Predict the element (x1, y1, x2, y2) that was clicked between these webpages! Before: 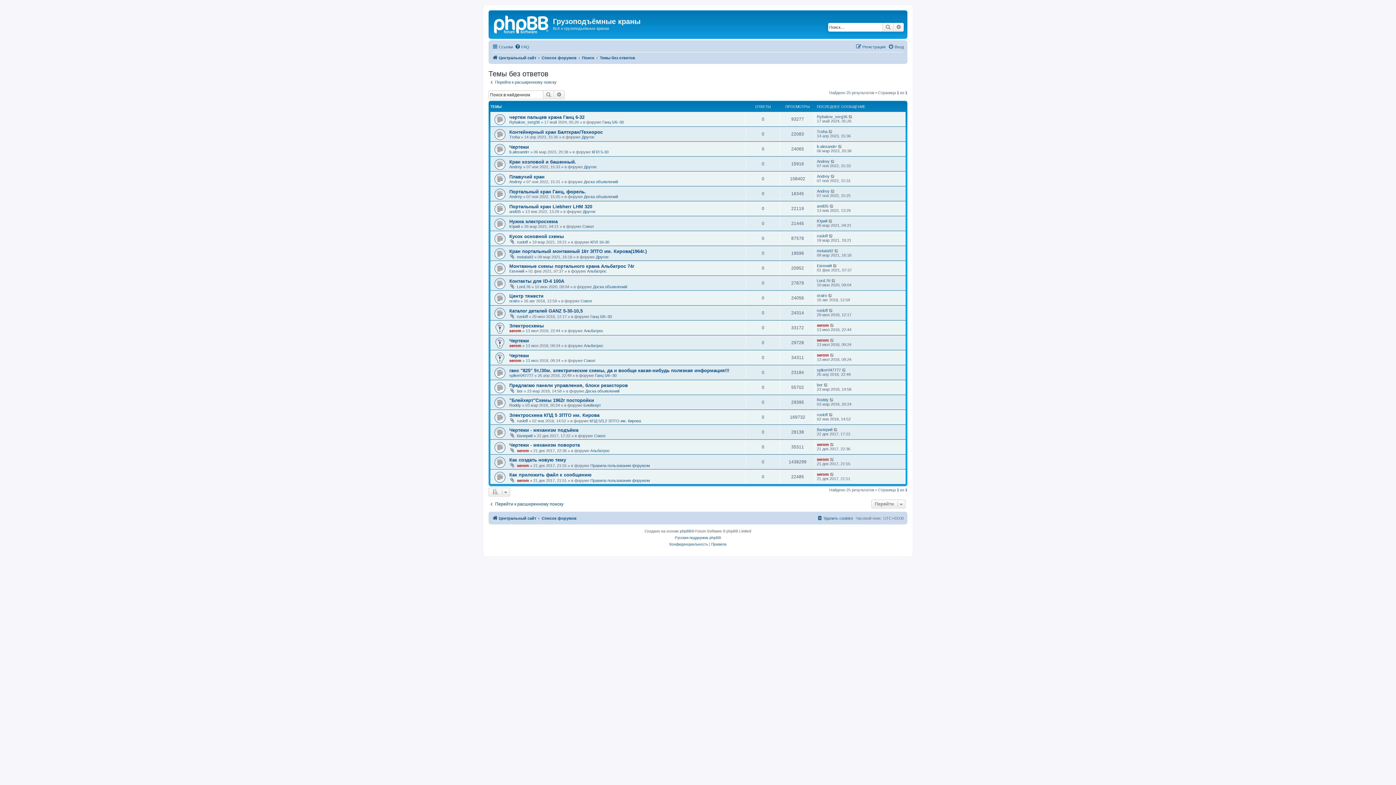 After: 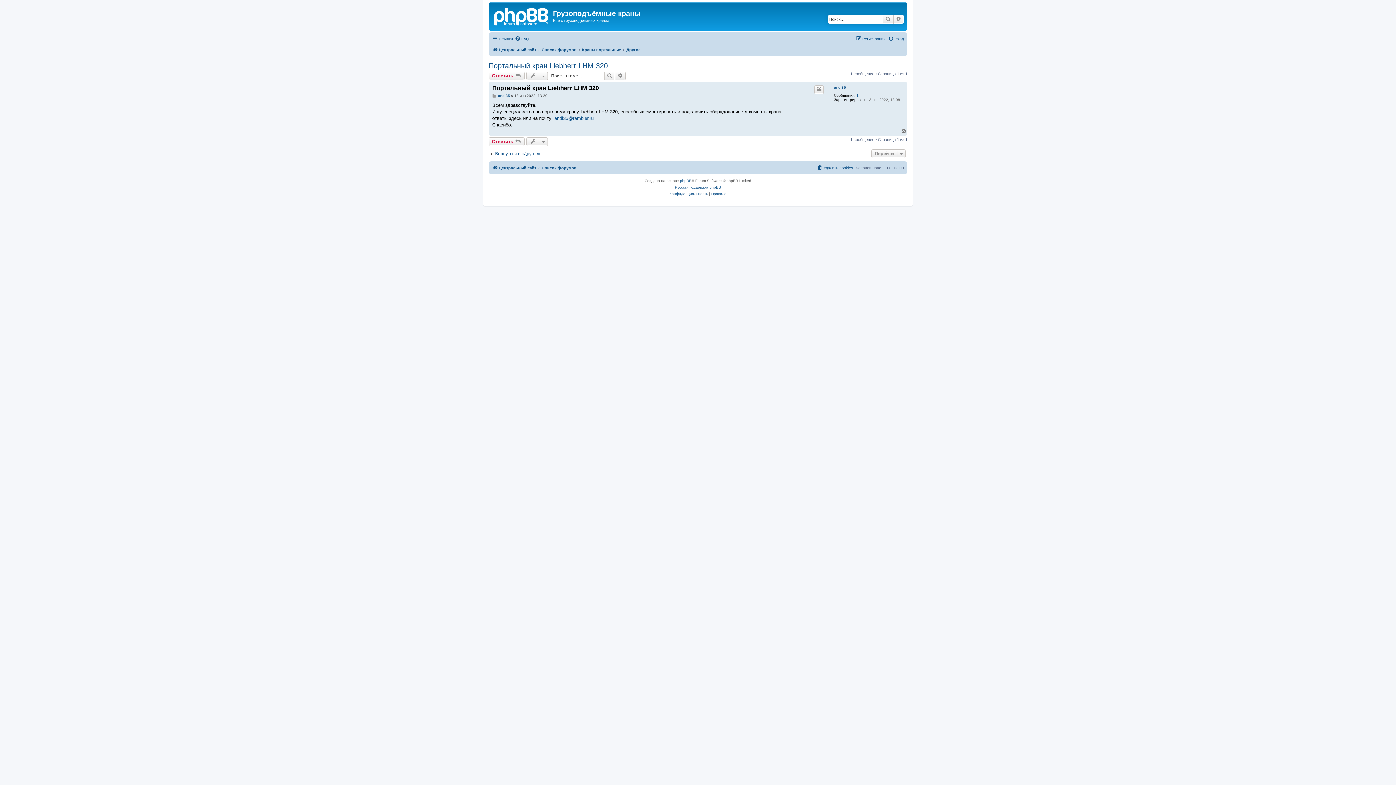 Action: bbox: (829, 204, 834, 208)